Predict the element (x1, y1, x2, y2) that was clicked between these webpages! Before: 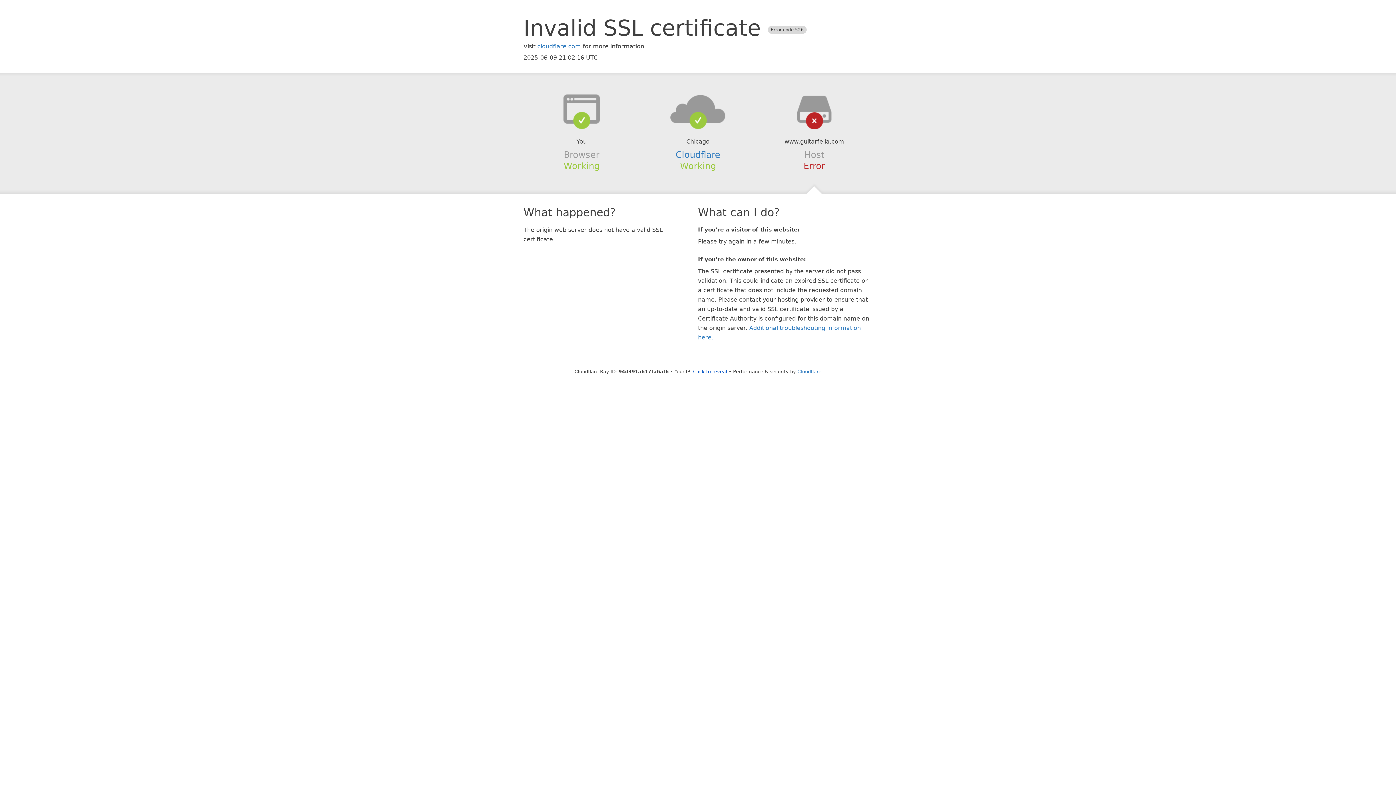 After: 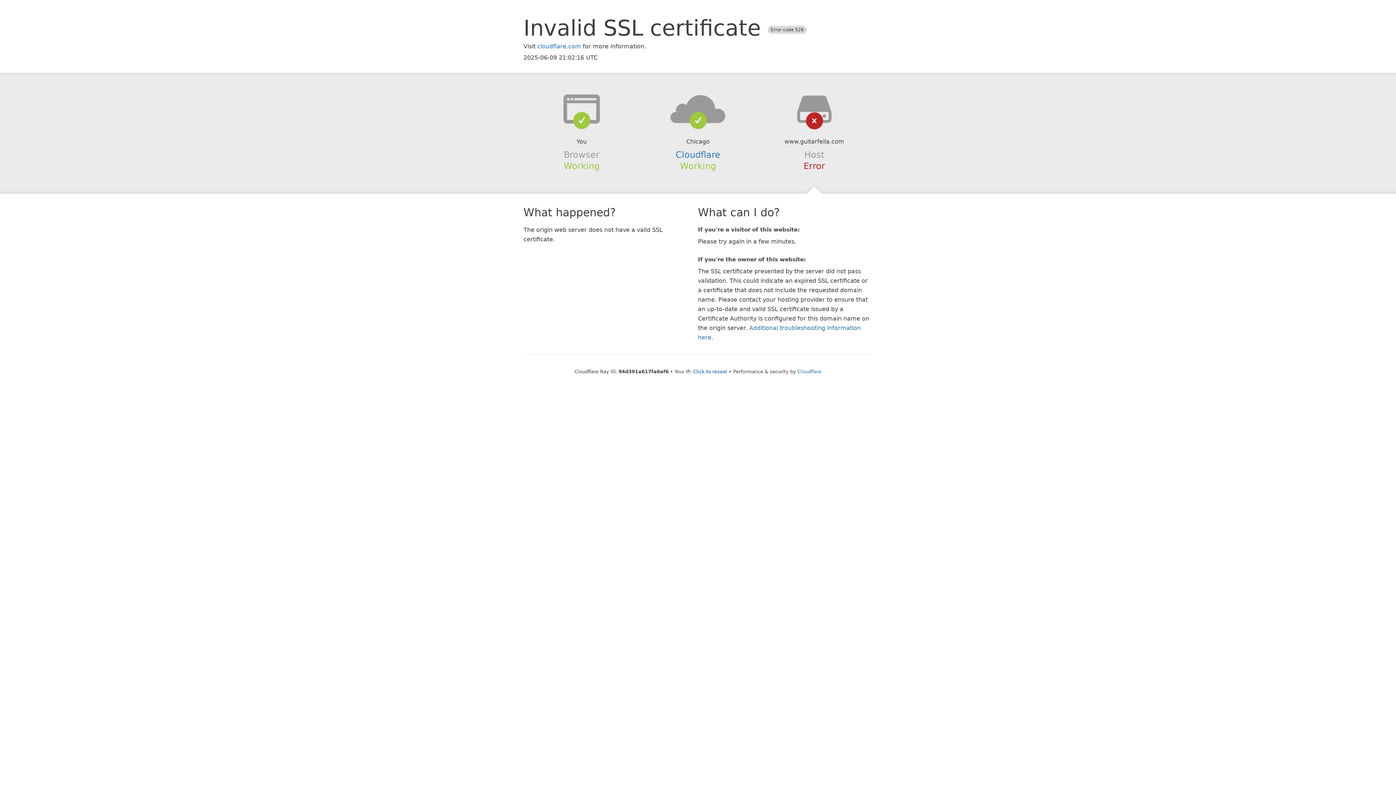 Action: bbox: (639, 94, 756, 123)